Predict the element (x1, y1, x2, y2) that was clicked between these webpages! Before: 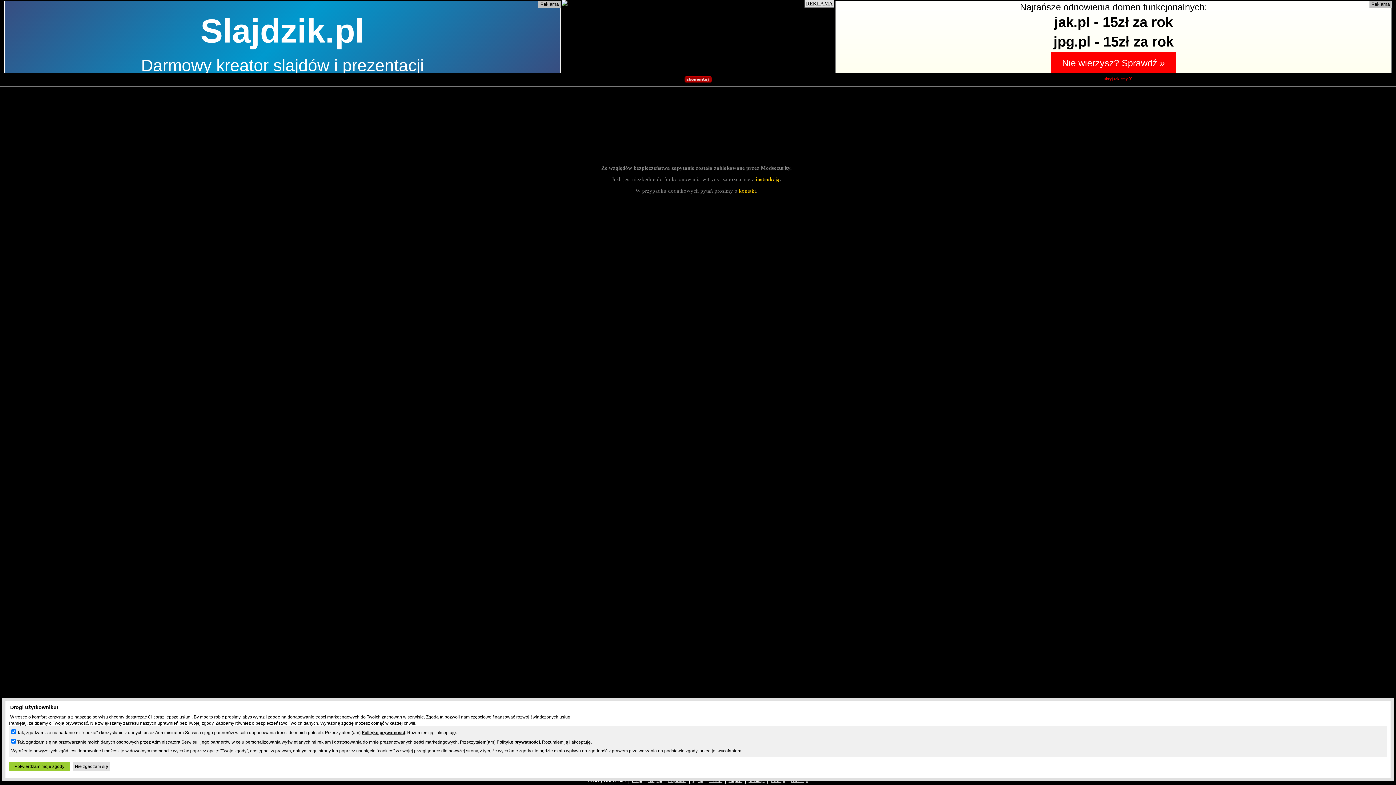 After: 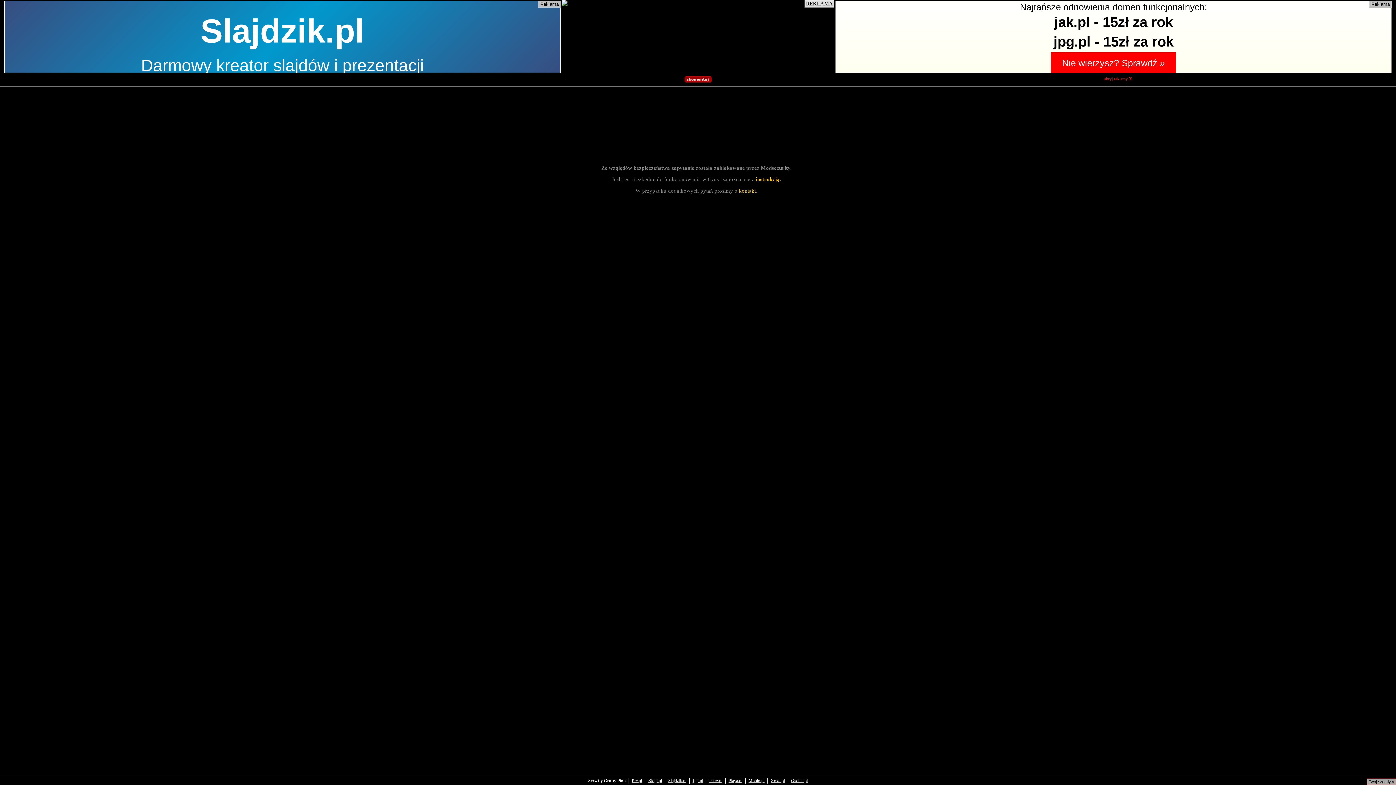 Action: label: Nie zgadzam się bbox: (73, 762, 109, 771)